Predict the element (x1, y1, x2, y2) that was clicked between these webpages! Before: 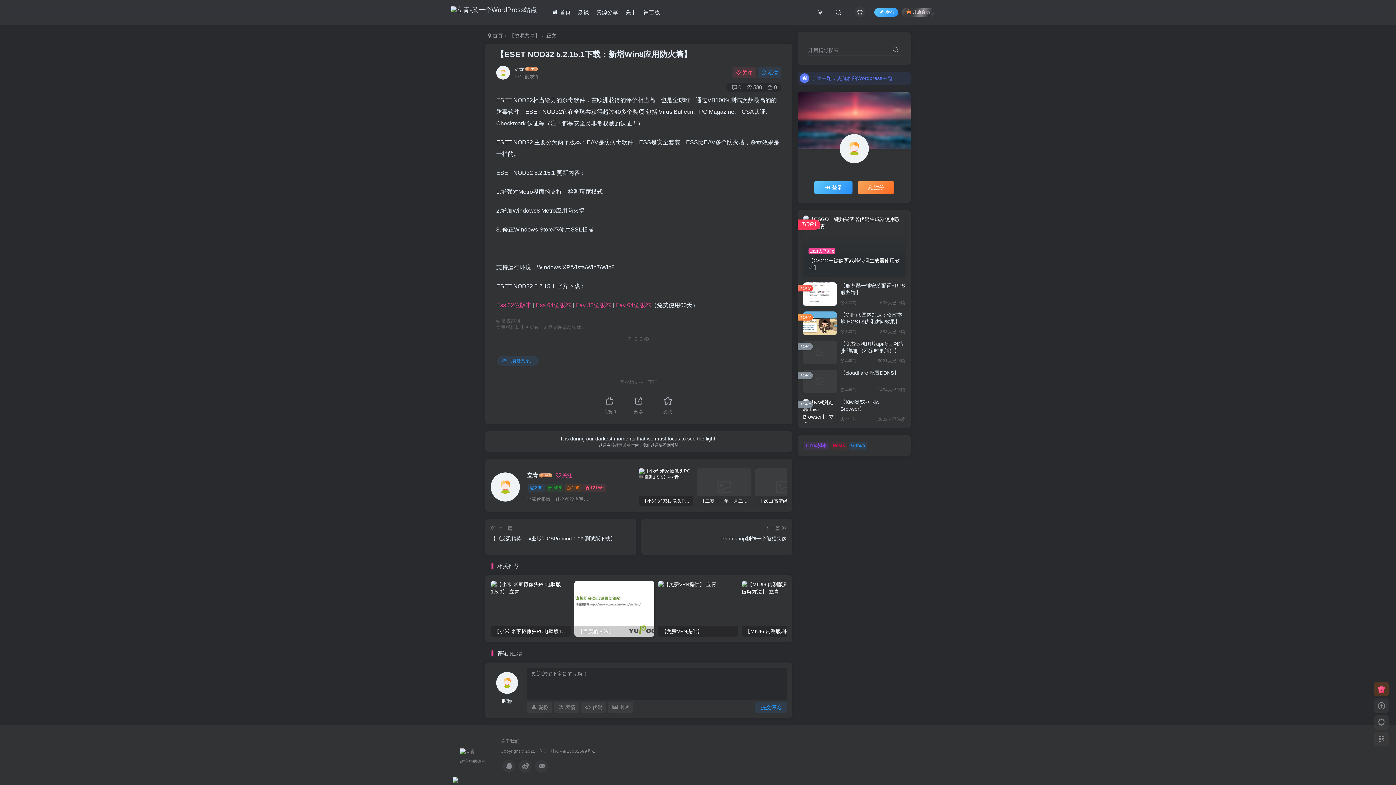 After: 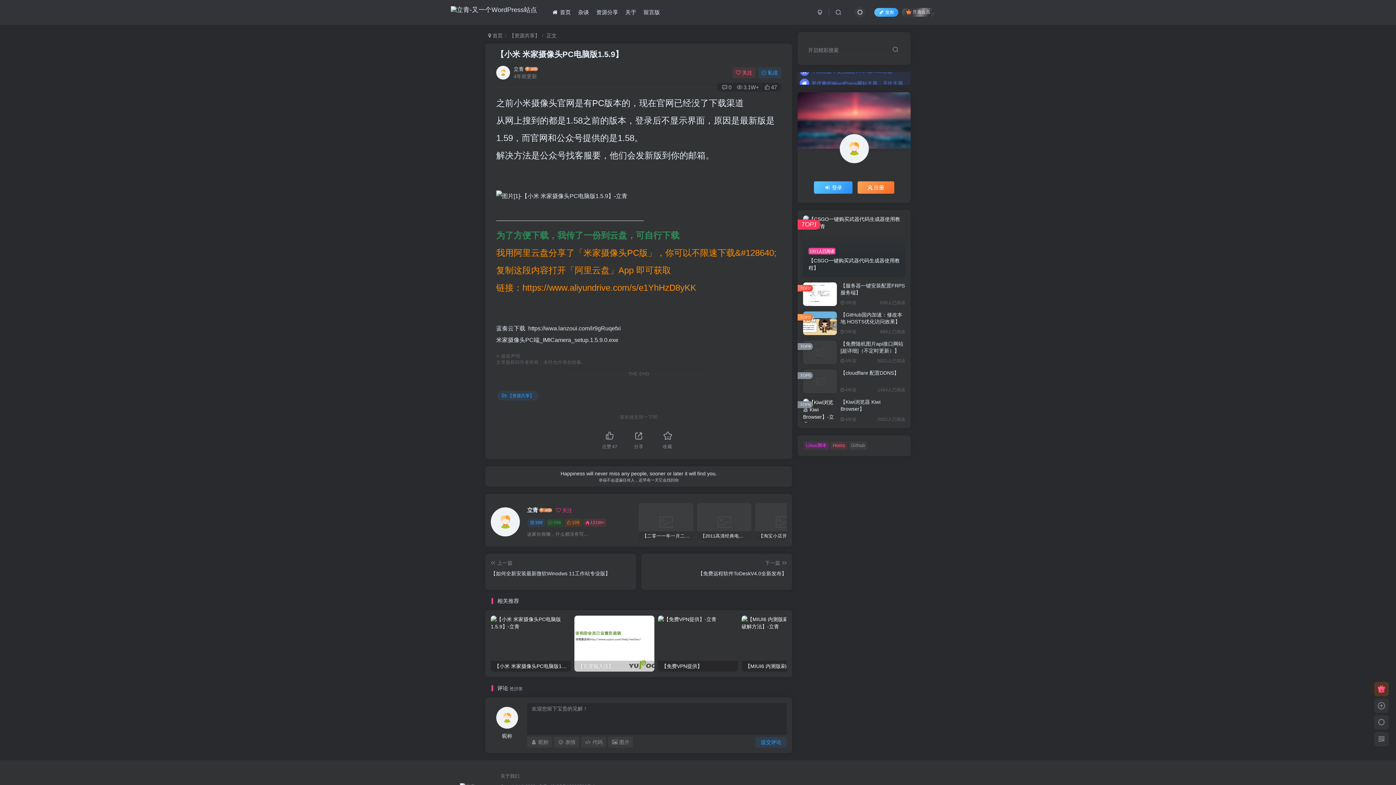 Action: bbox: (490, 580, 570, 636) label: 【小米 米家摄像头PC电脑版1.5.9】
【小米 米家摄像头PC电脑版1.5.9】
4年前
 3.1W+